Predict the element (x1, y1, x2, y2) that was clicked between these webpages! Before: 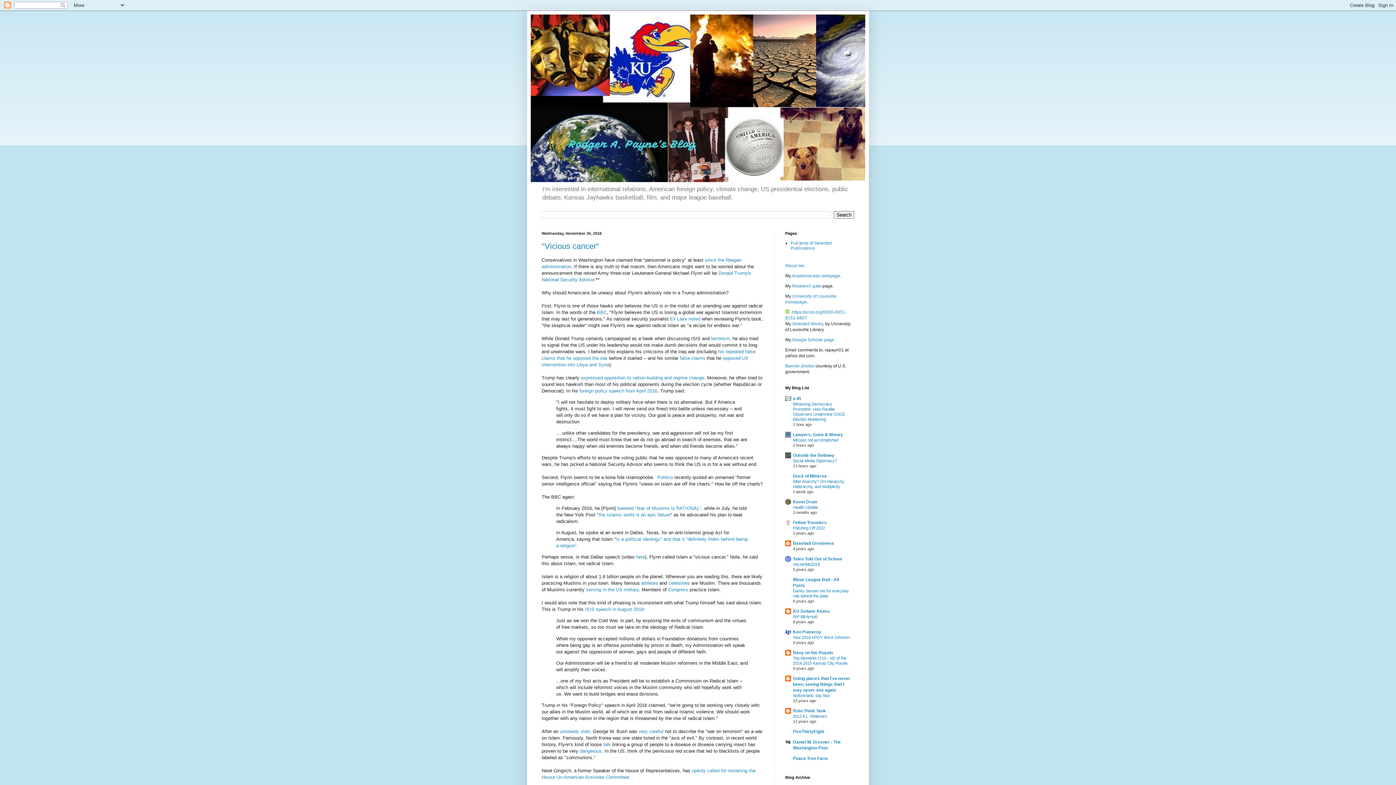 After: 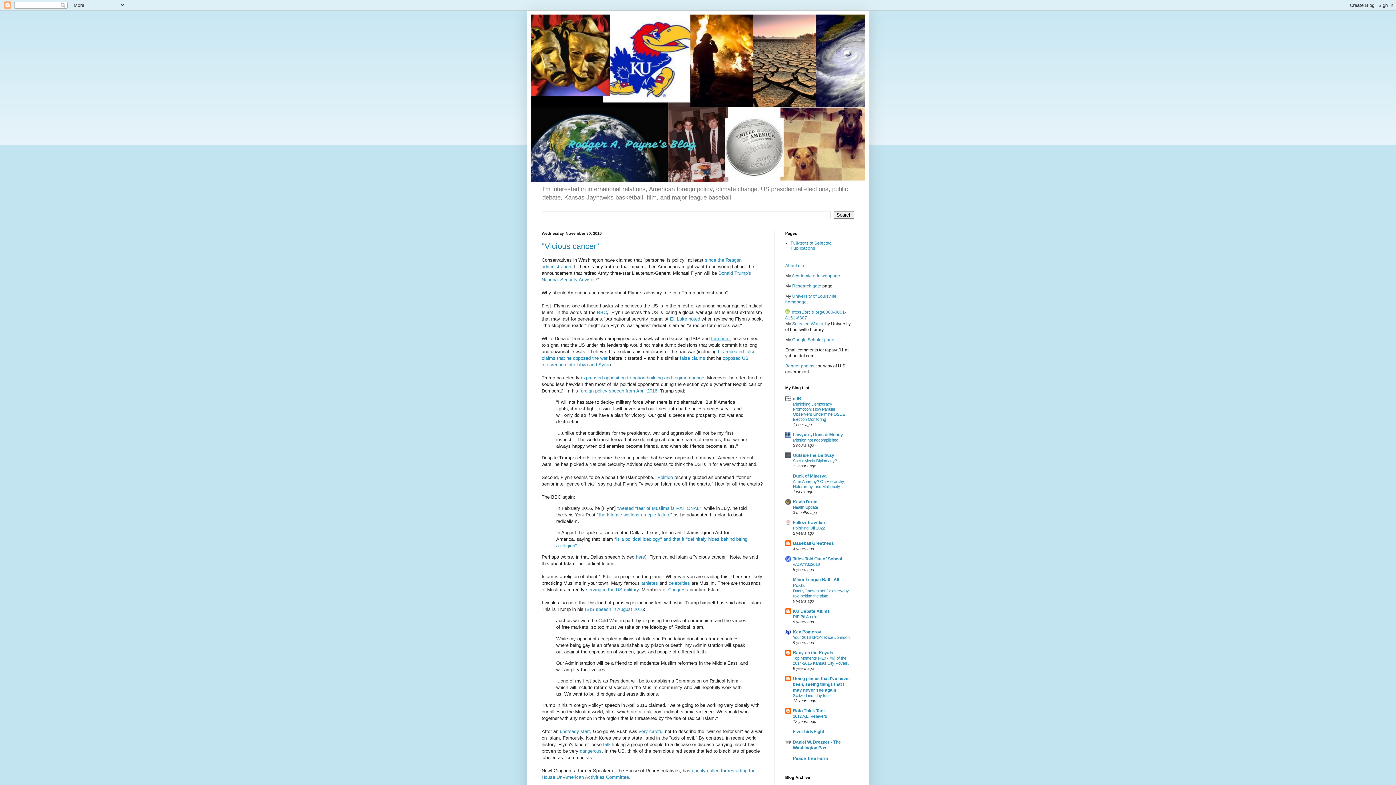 Action: label: terrorism bbox: (711, 336, 729, 341)